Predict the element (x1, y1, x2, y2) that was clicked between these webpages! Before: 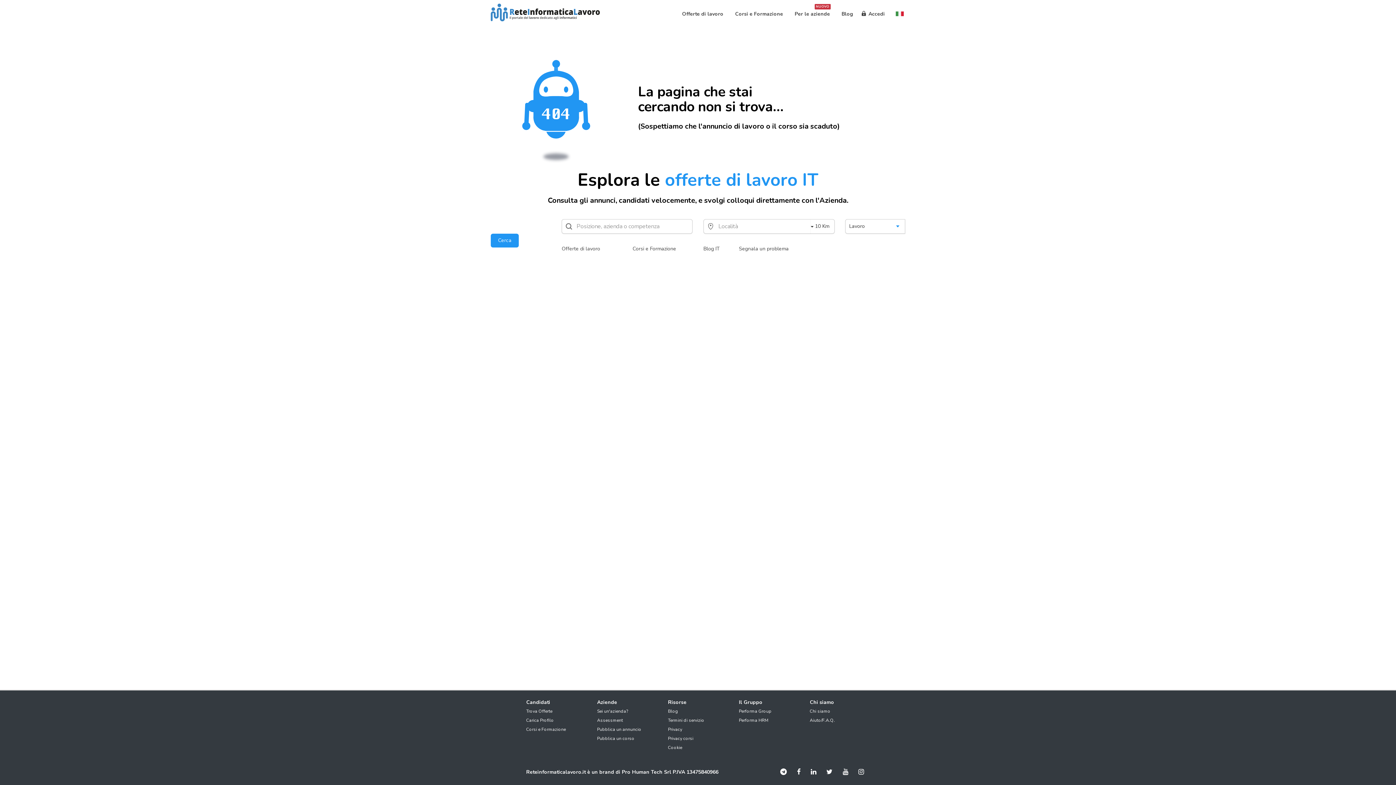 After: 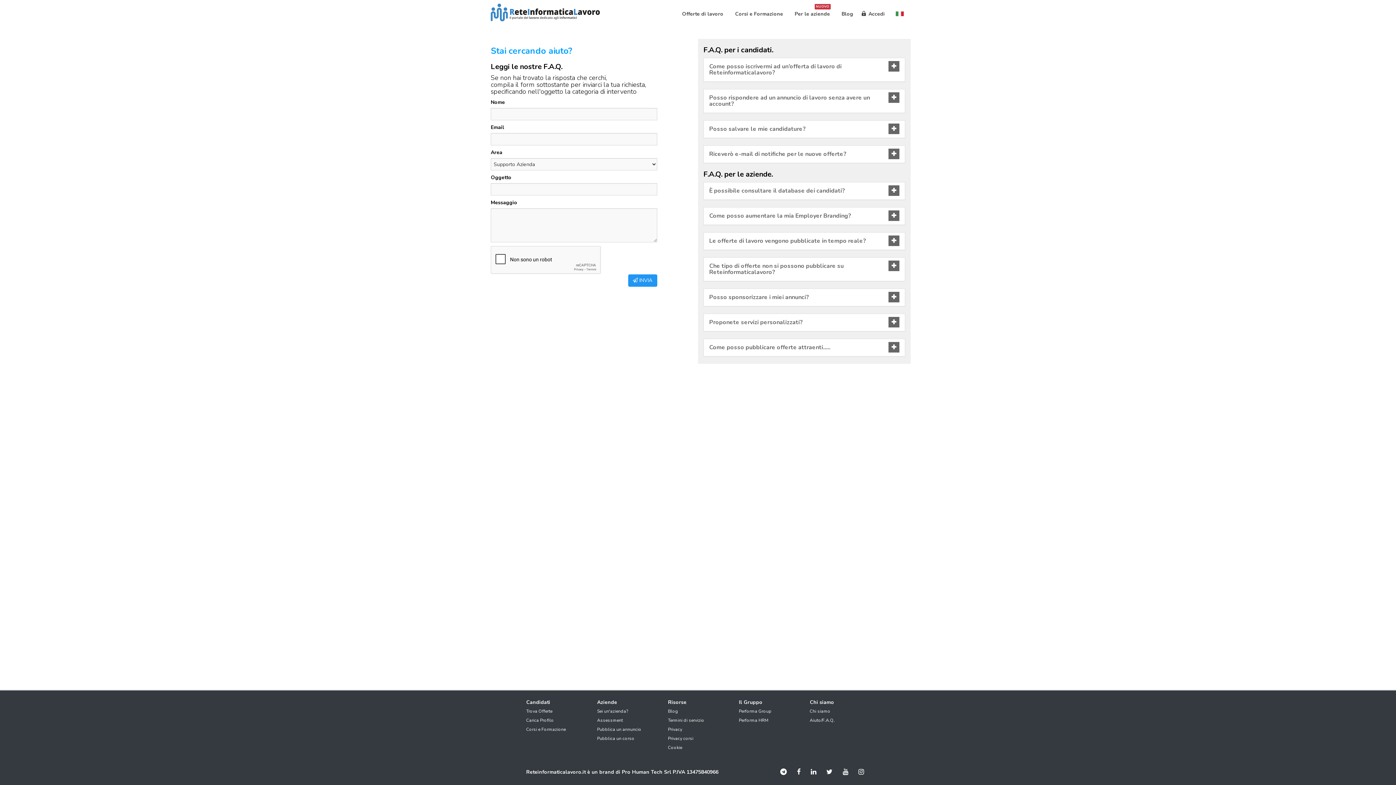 Action: label: Aiuto/F.A.Q. bbox: (810, 717, 870, 724)